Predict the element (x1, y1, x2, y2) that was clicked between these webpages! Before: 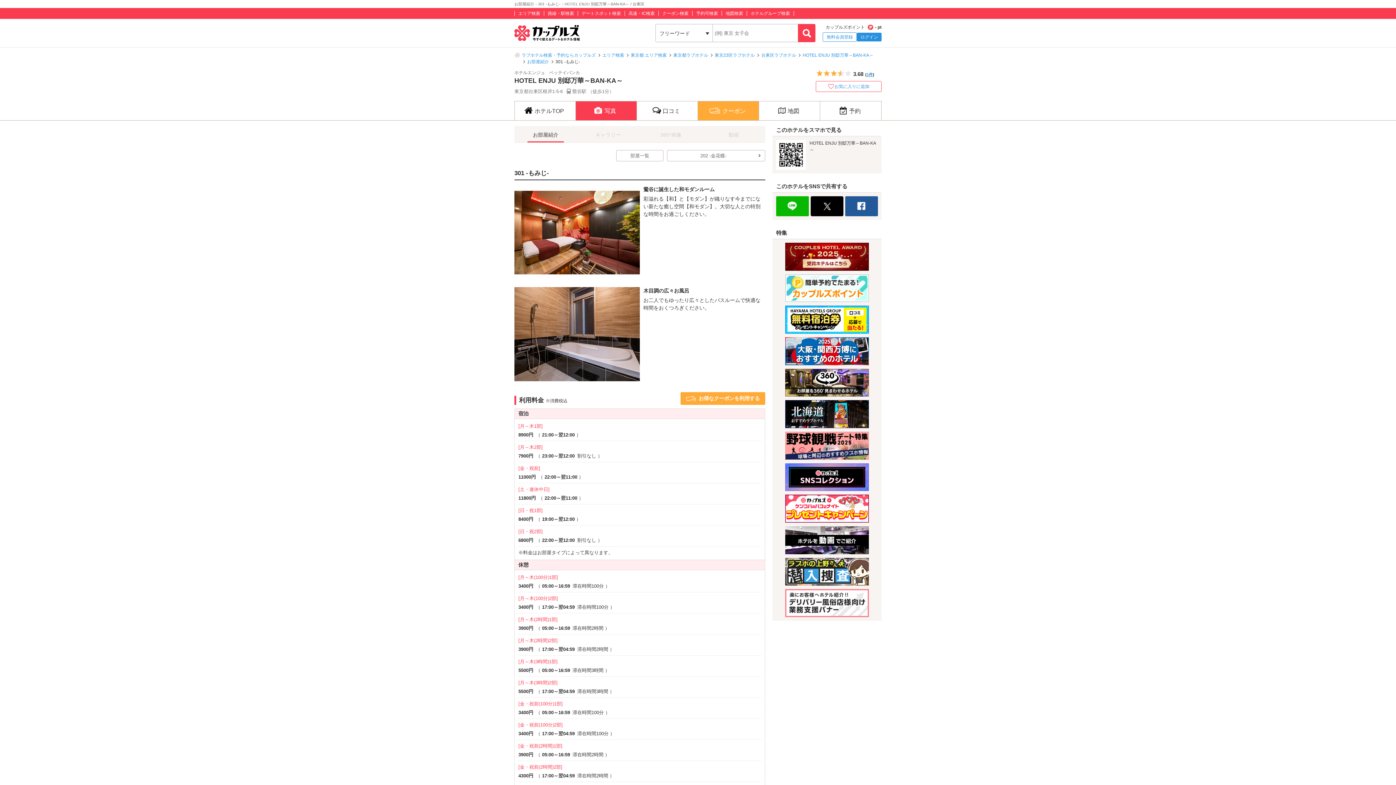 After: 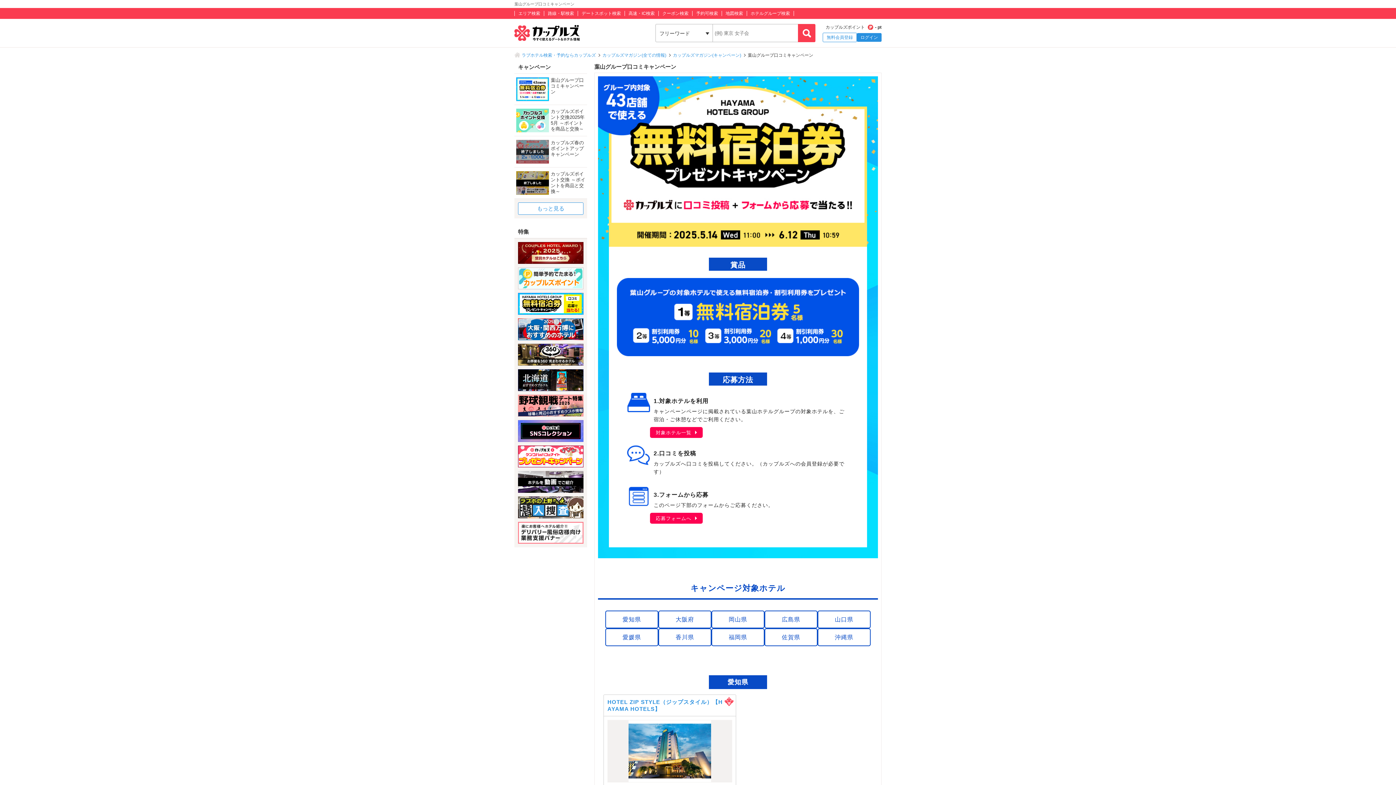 Action: bbox: (785, 305, 869, 333)